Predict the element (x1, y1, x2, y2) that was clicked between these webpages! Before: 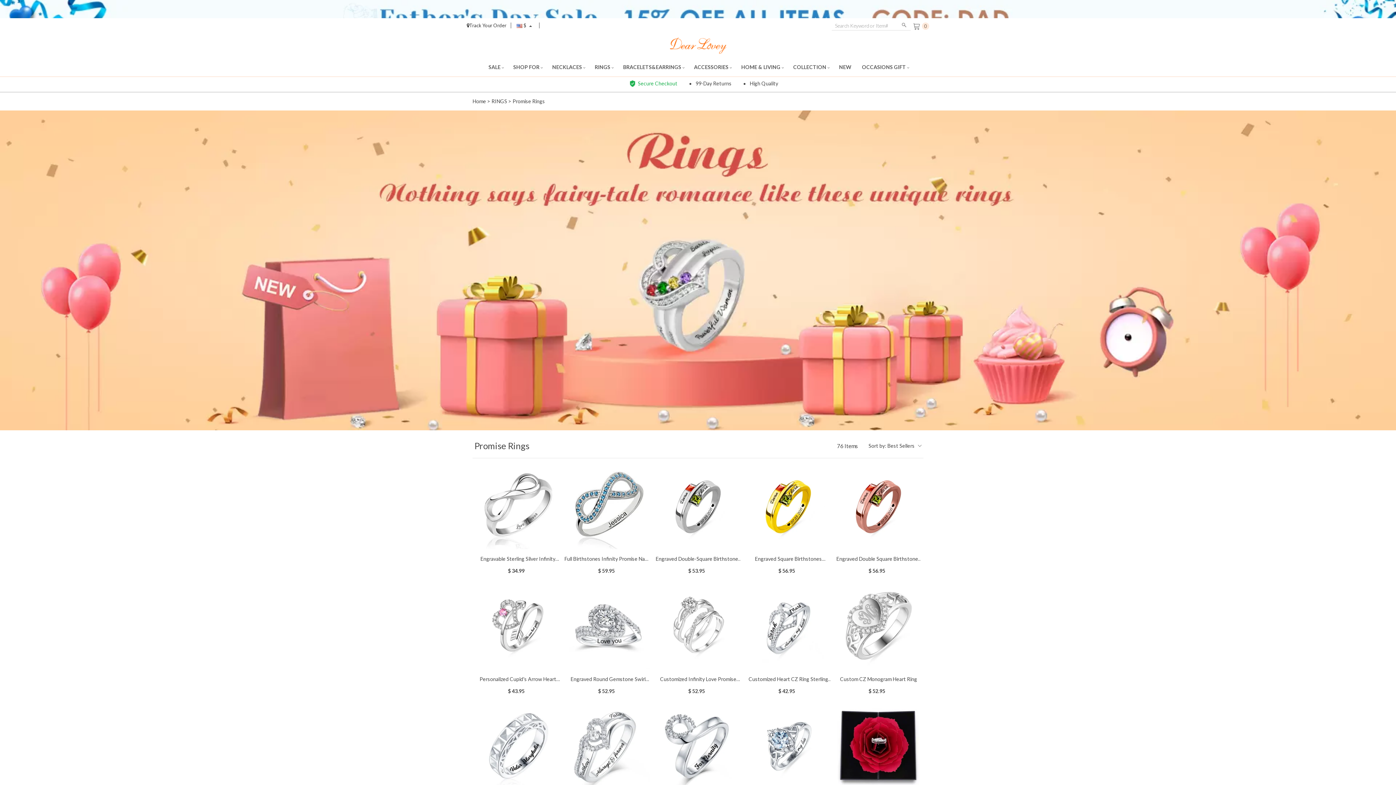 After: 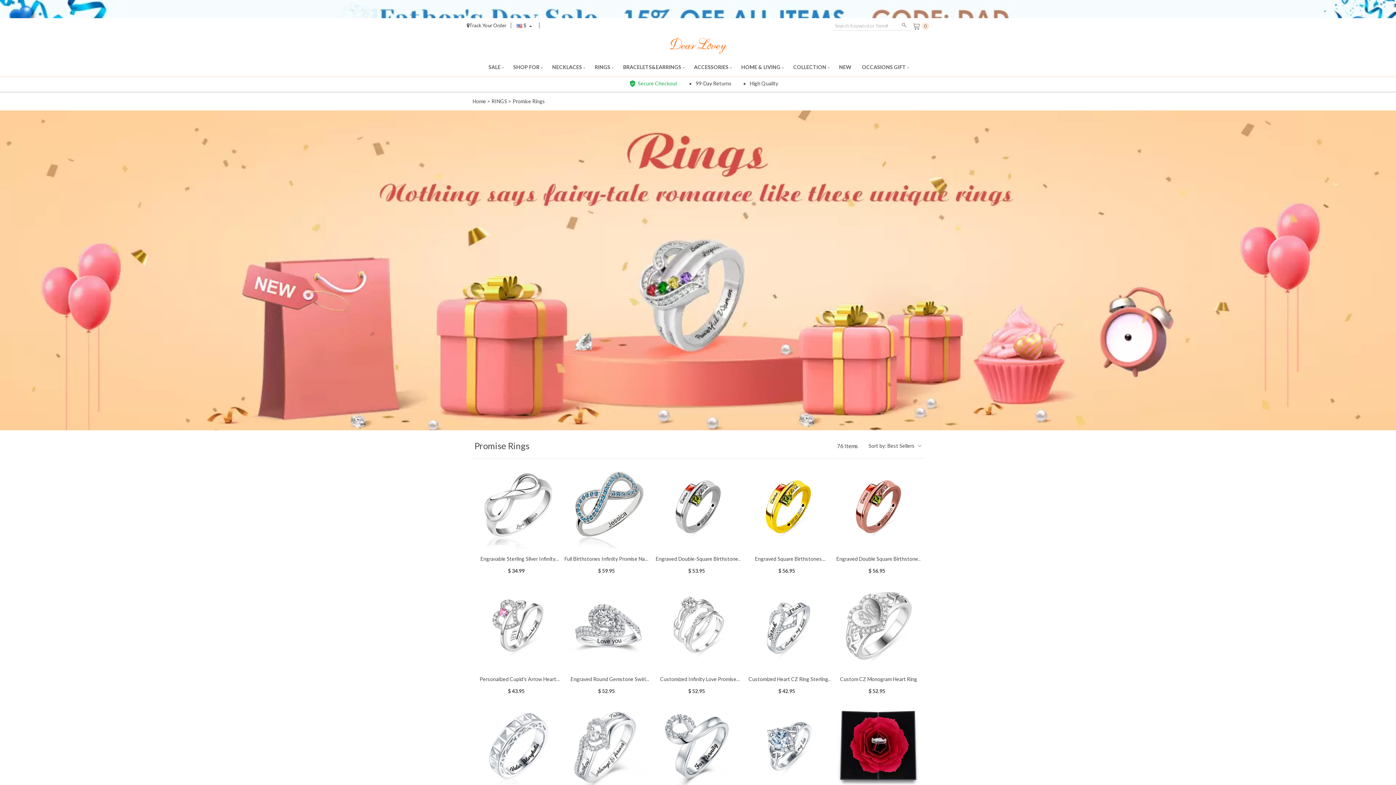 Action: bbox: (512, 98, 545, 104) label: Promise Rings